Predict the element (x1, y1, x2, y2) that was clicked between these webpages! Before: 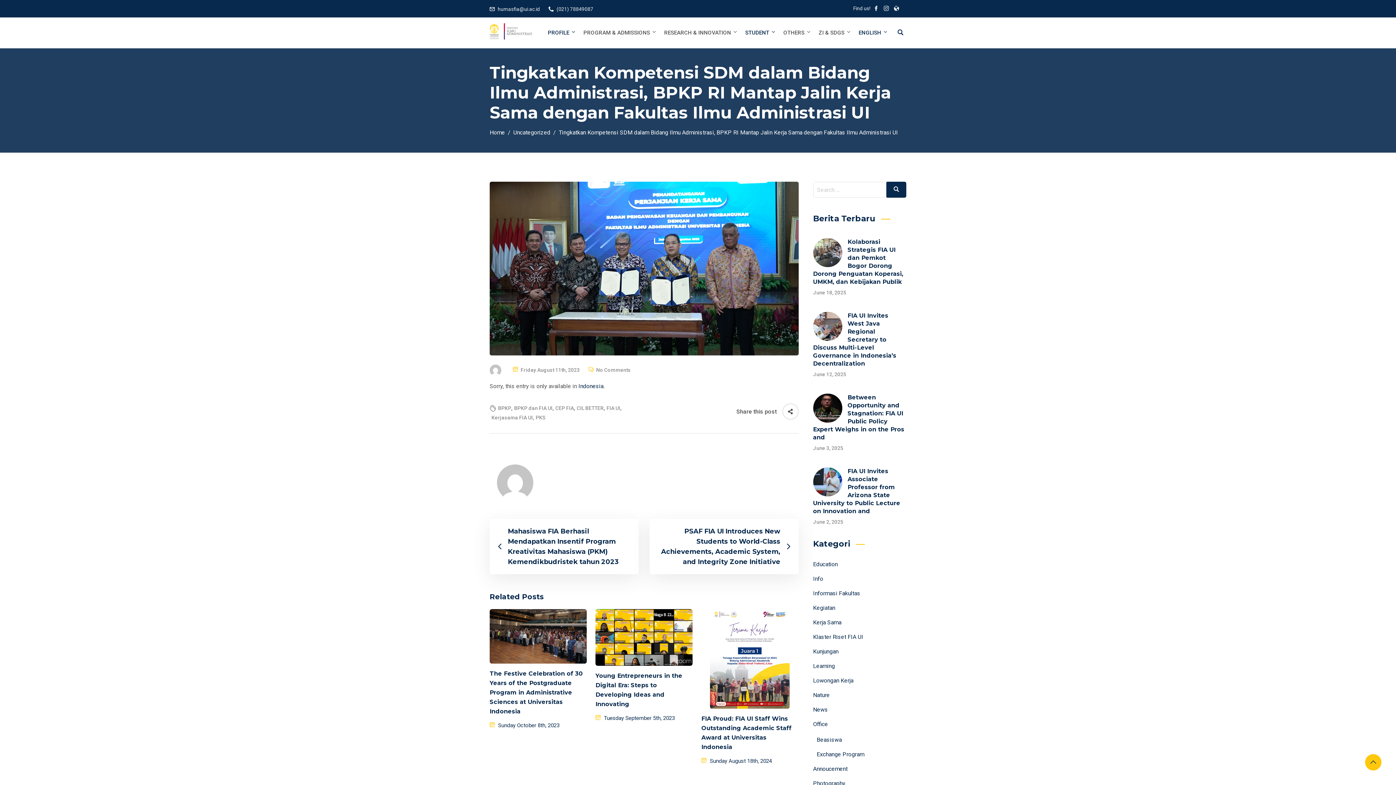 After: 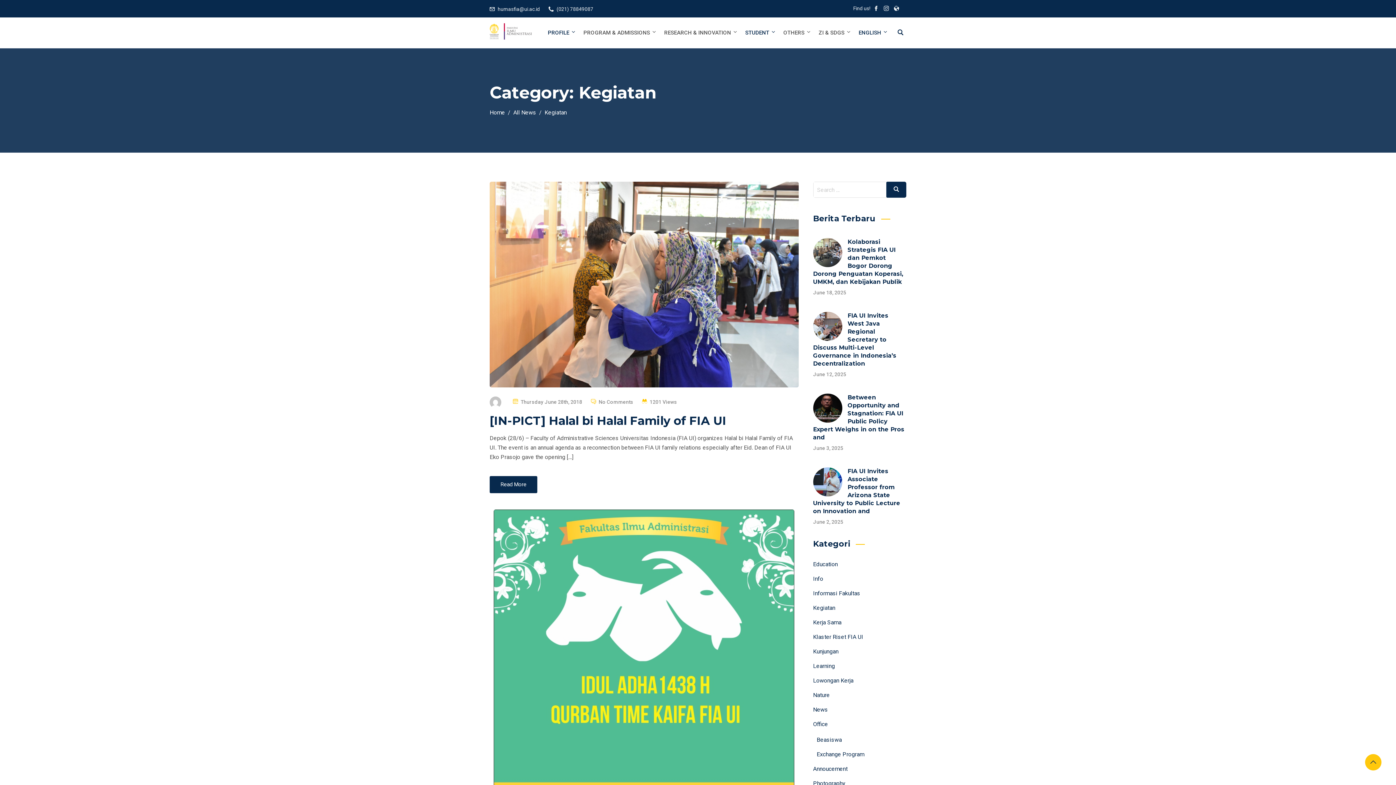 Action: bbox: (813, 604, 835, 611) label: Kegiatan